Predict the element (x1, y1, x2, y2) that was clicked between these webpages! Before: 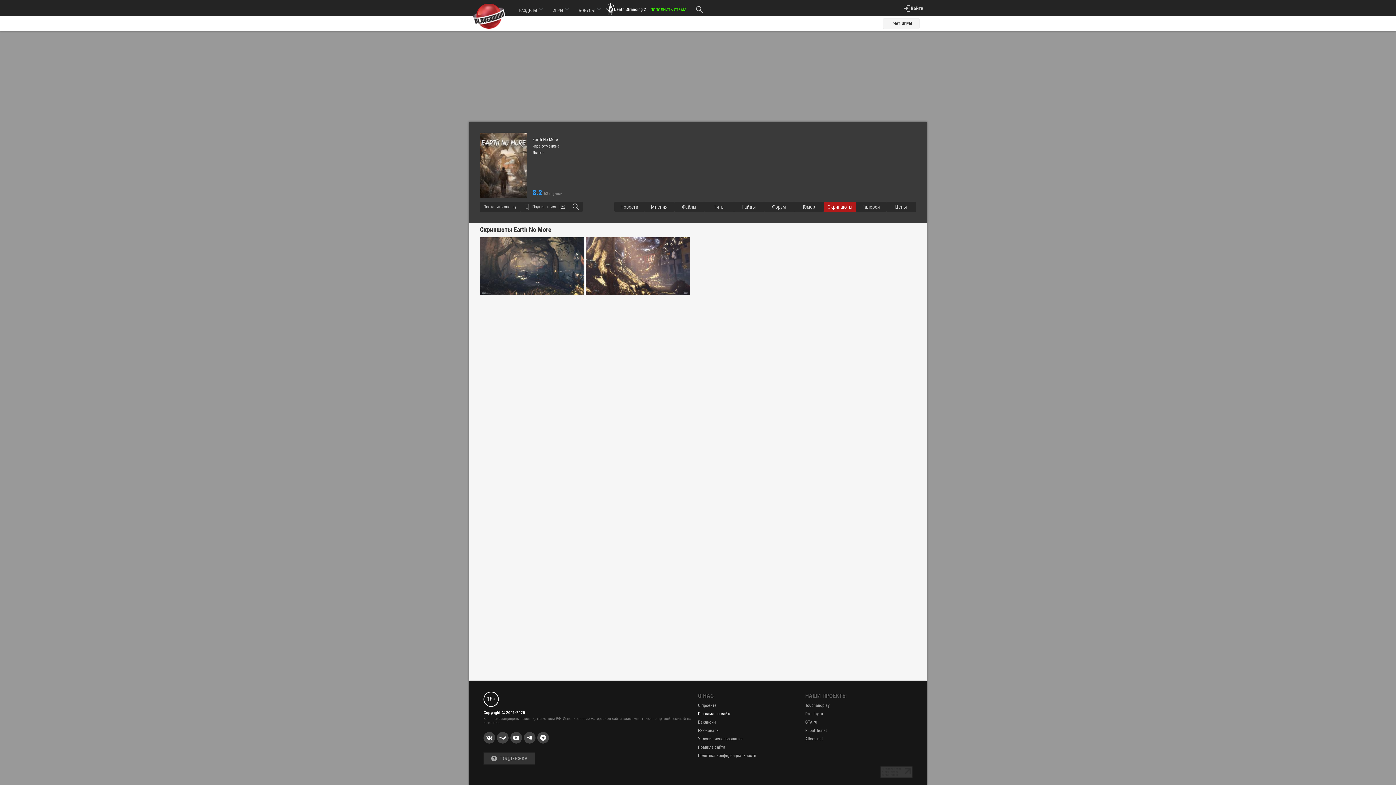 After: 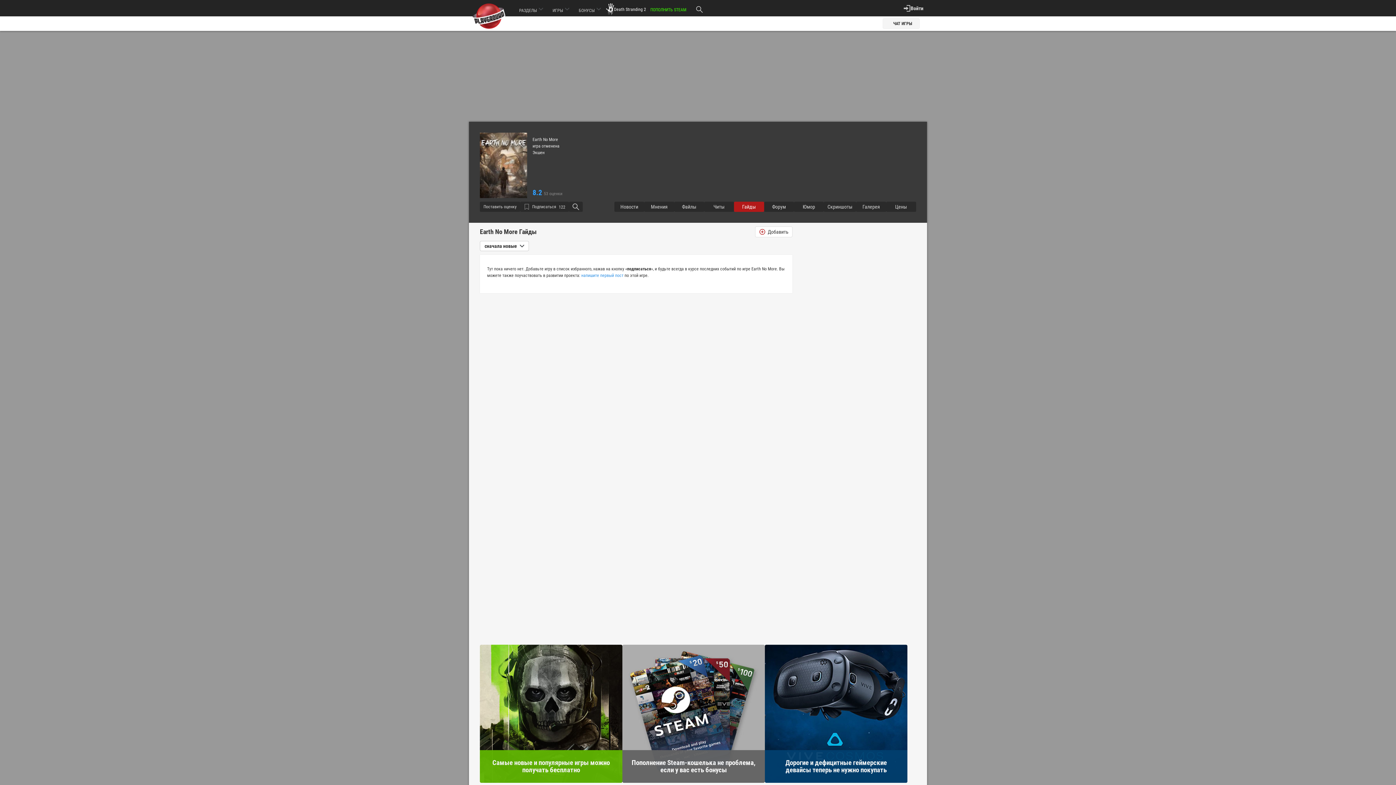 Action: bbox: (734, 201, 764, 211) label: Гайды